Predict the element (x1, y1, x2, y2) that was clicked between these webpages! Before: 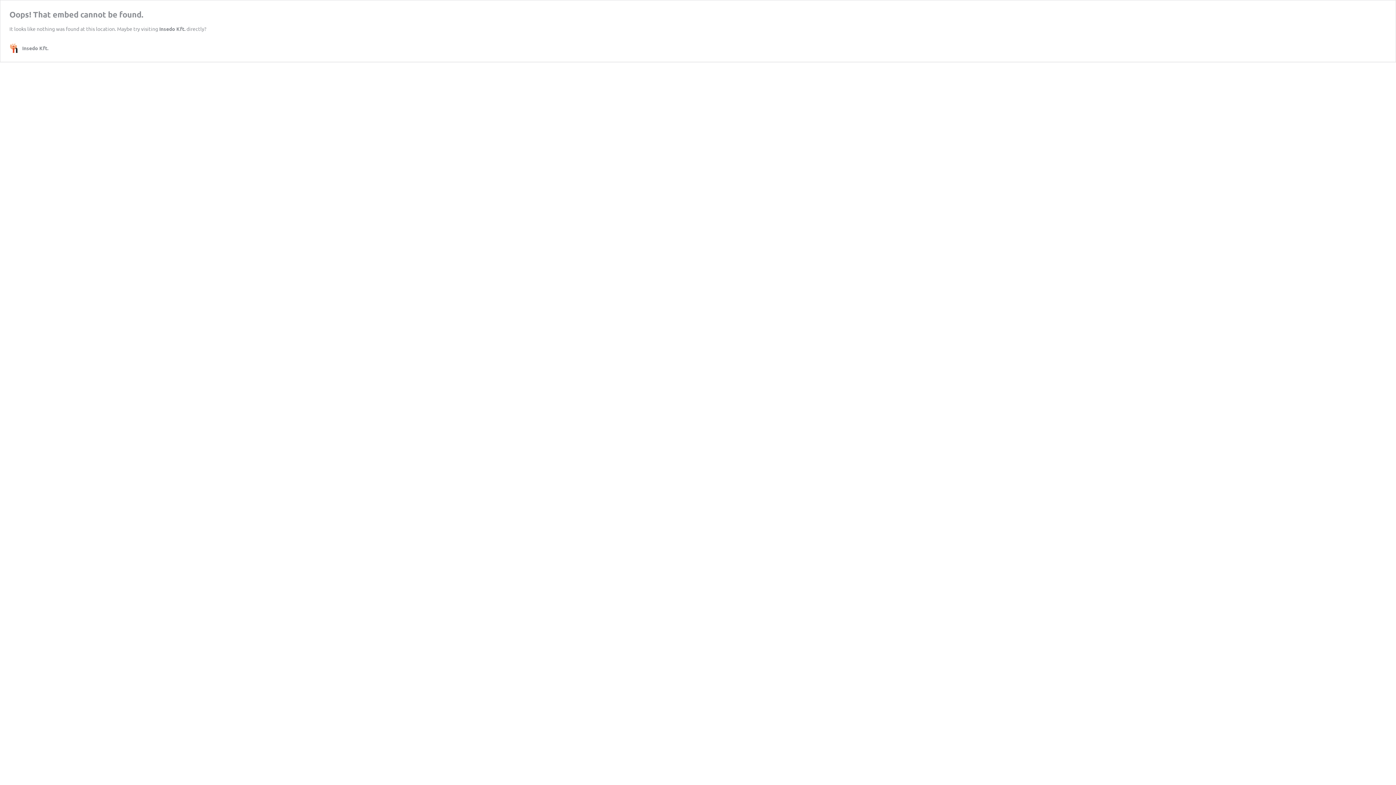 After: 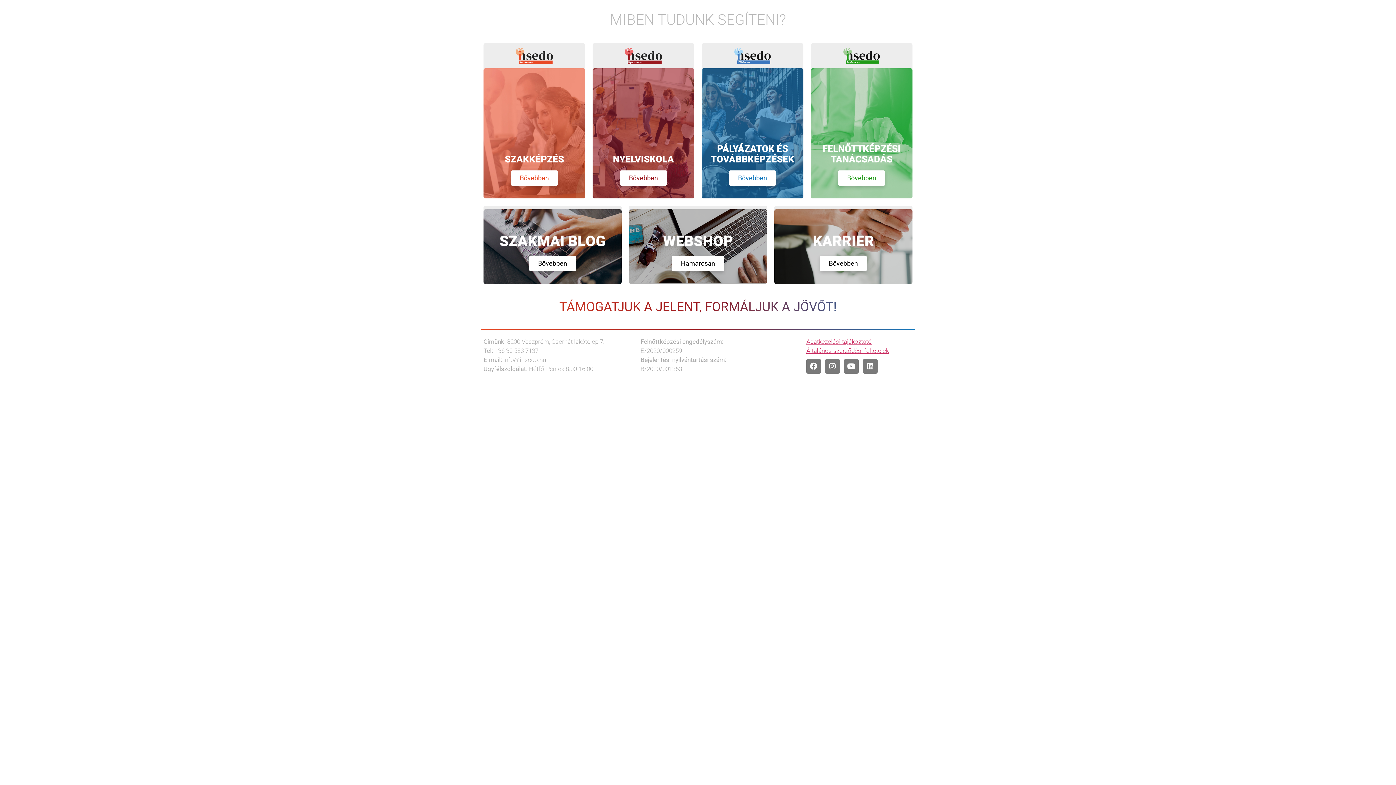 Action: label: Insedo Kft. bbox: (9, 43, 48, 52)